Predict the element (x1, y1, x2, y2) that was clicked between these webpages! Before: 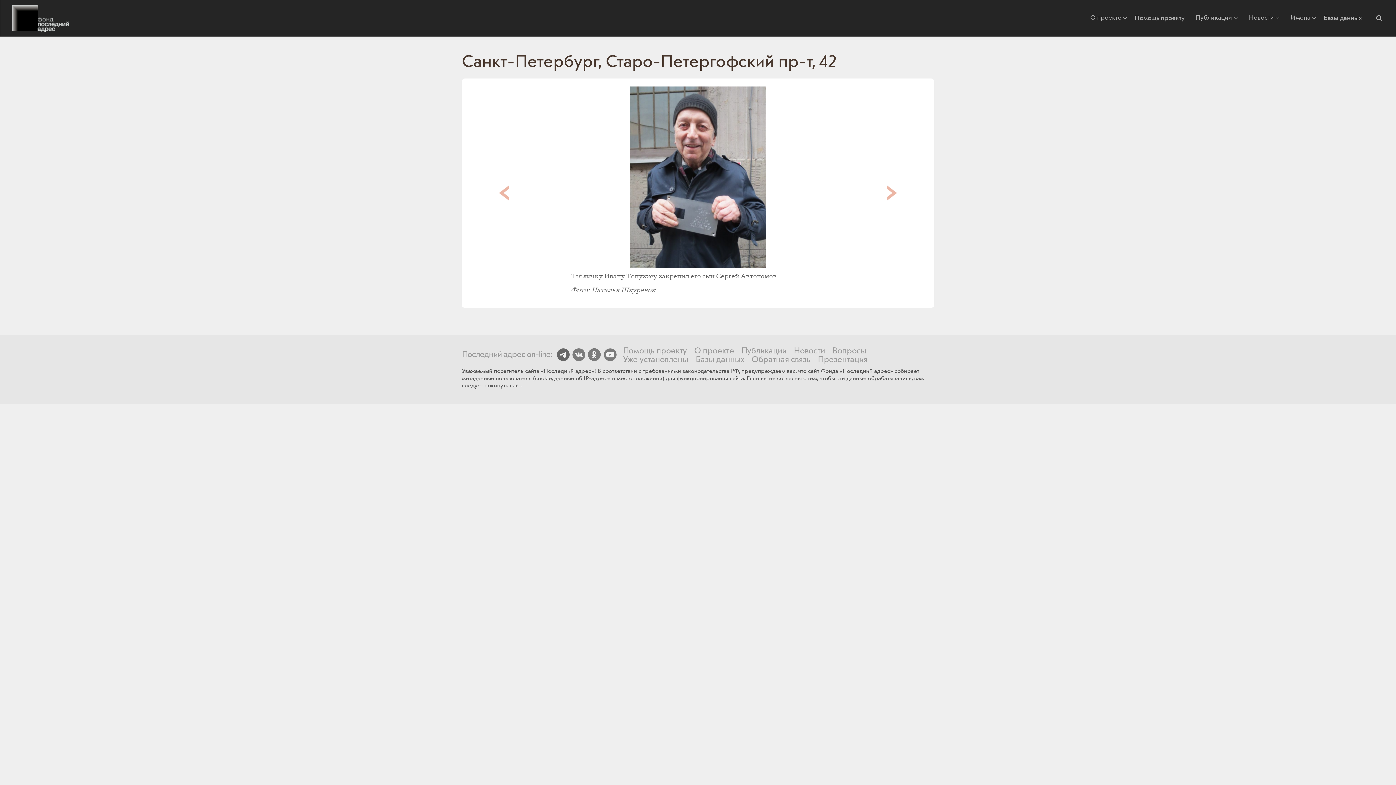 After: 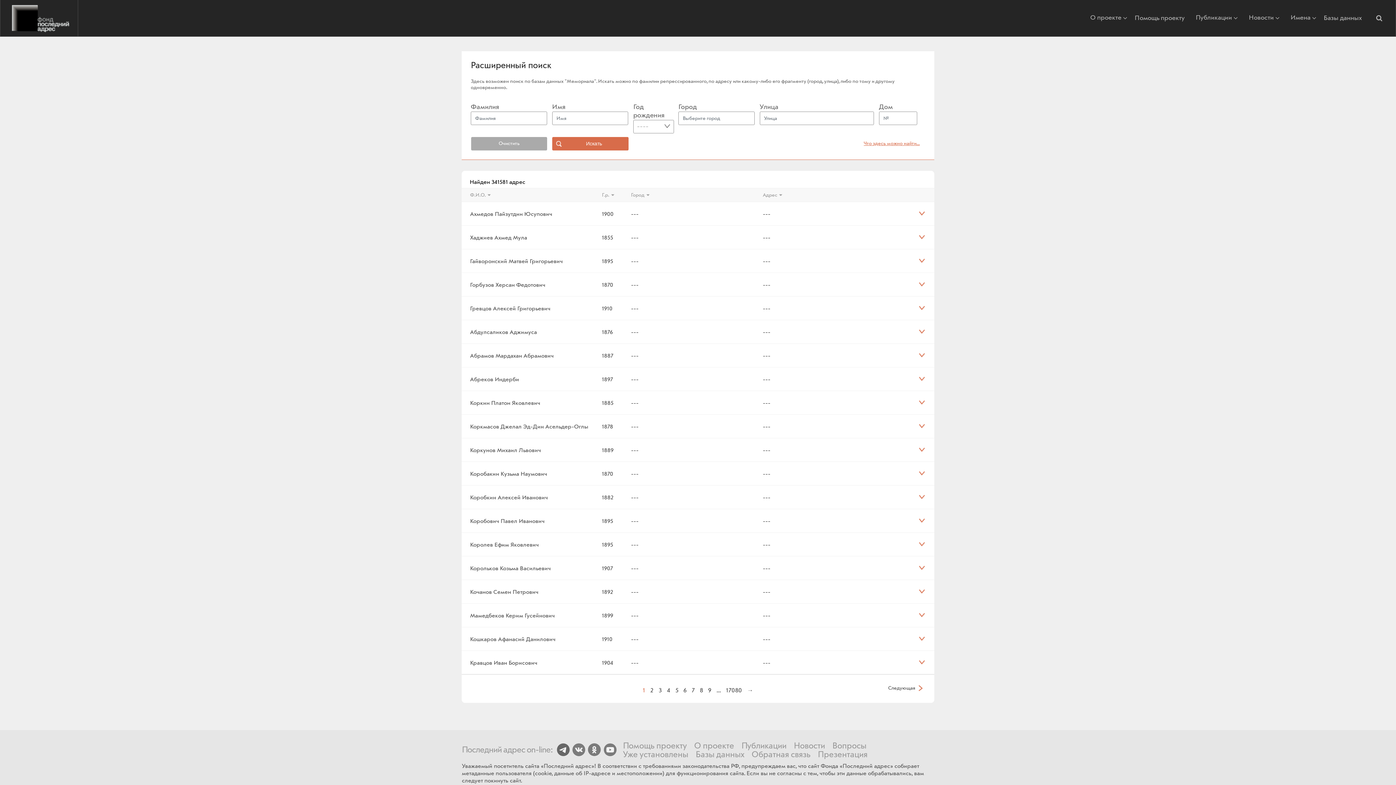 Action: label: Базы данных bbox: (1322, 13, 1364, 22)